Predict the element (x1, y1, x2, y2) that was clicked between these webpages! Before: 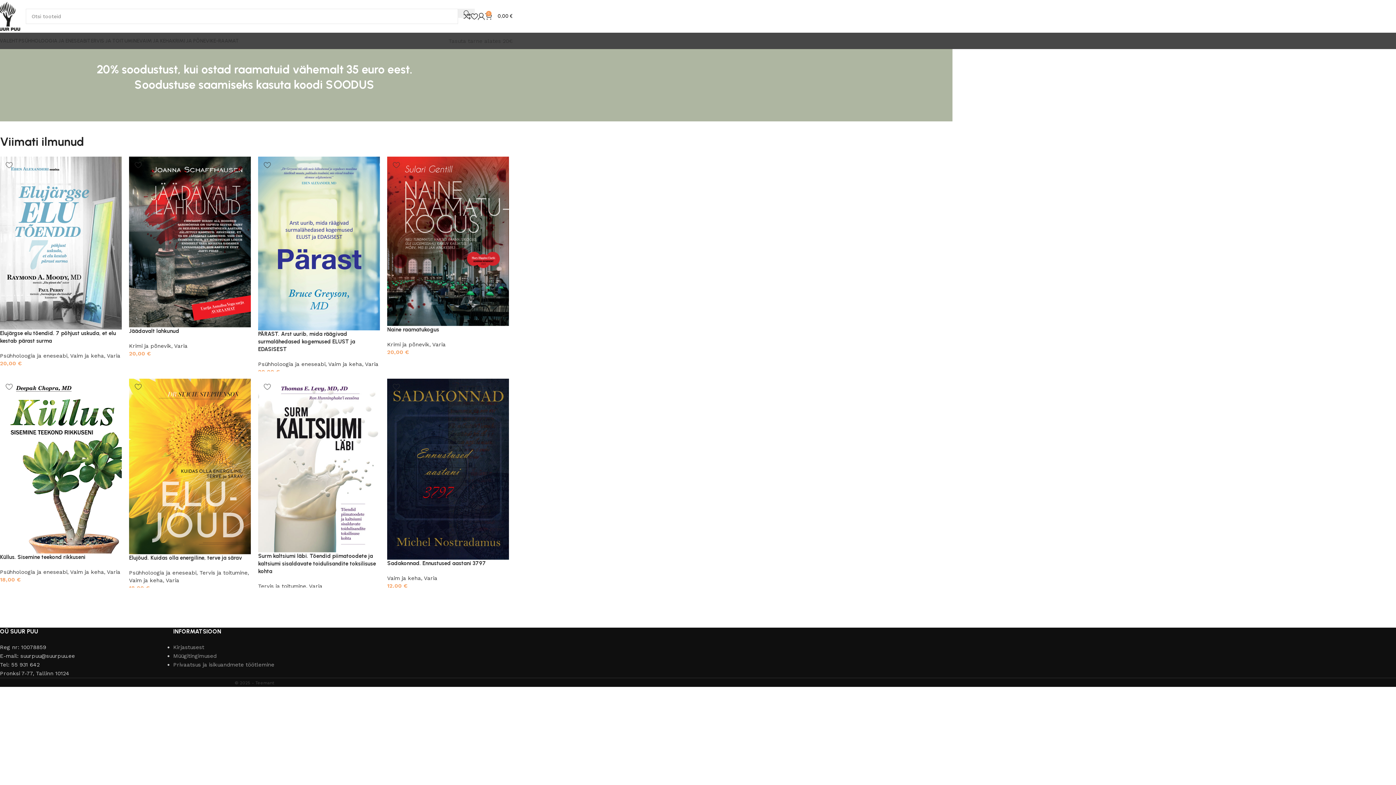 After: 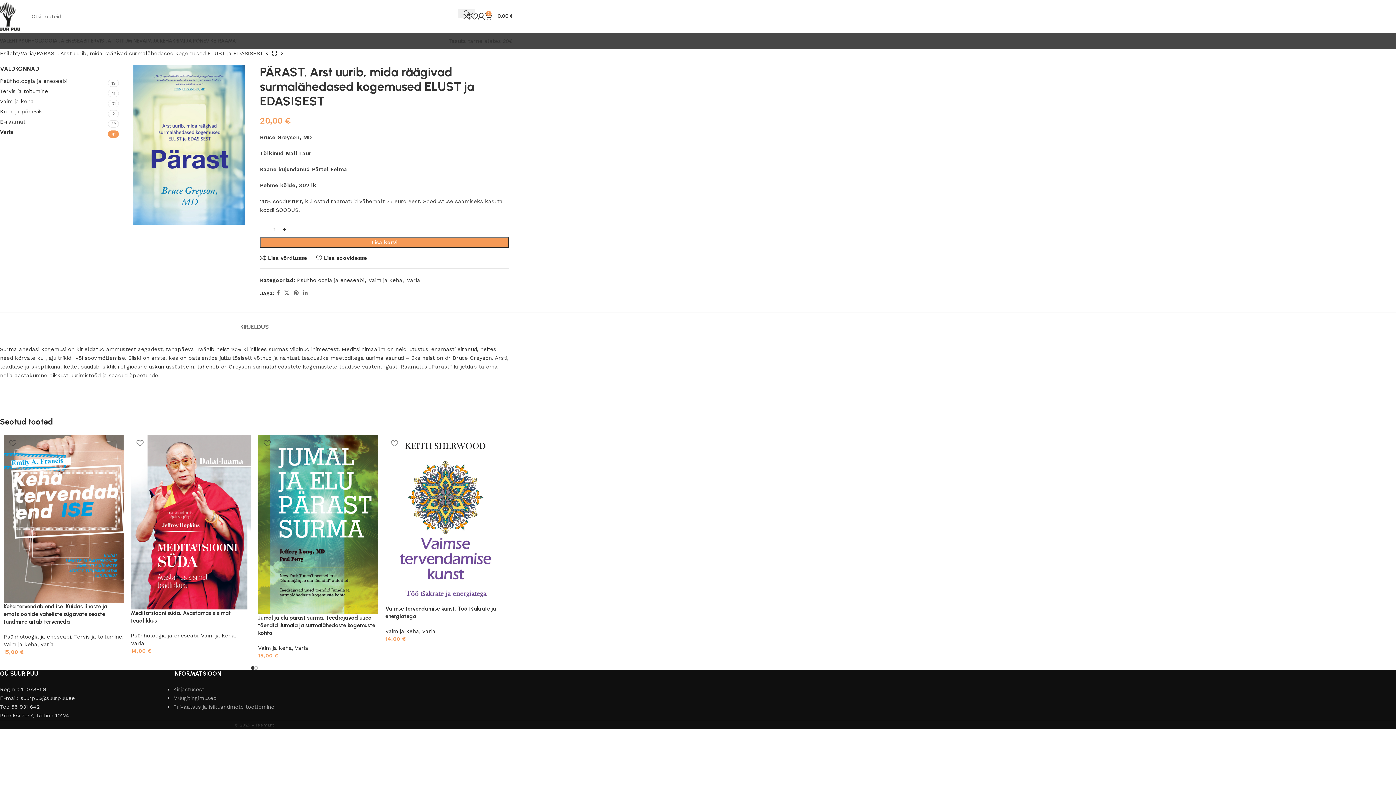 Action: bbox: (258, 330, 355, 352) label: PÄRAST. Arst uurib, mida räägivad surmalähedased kogemused ELUST ja EDASISEST